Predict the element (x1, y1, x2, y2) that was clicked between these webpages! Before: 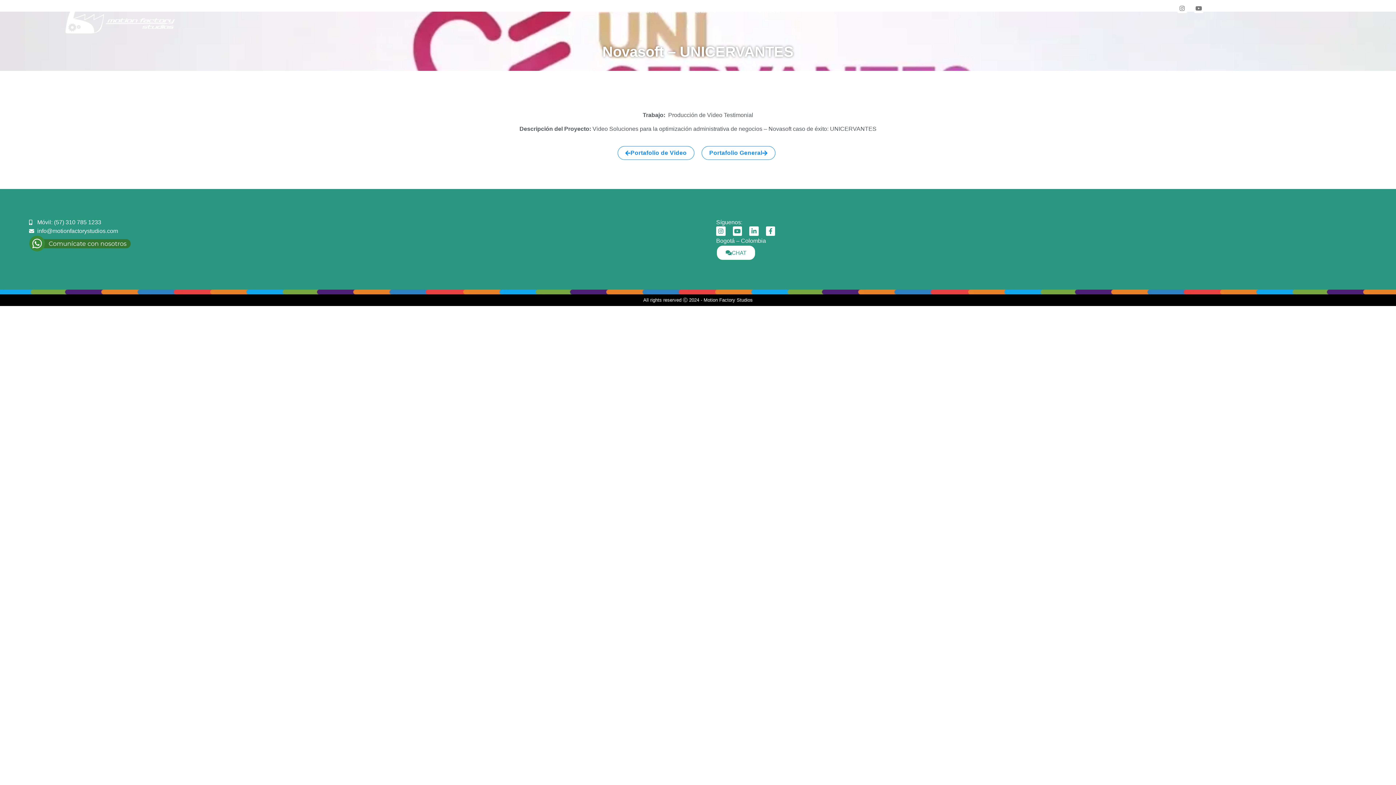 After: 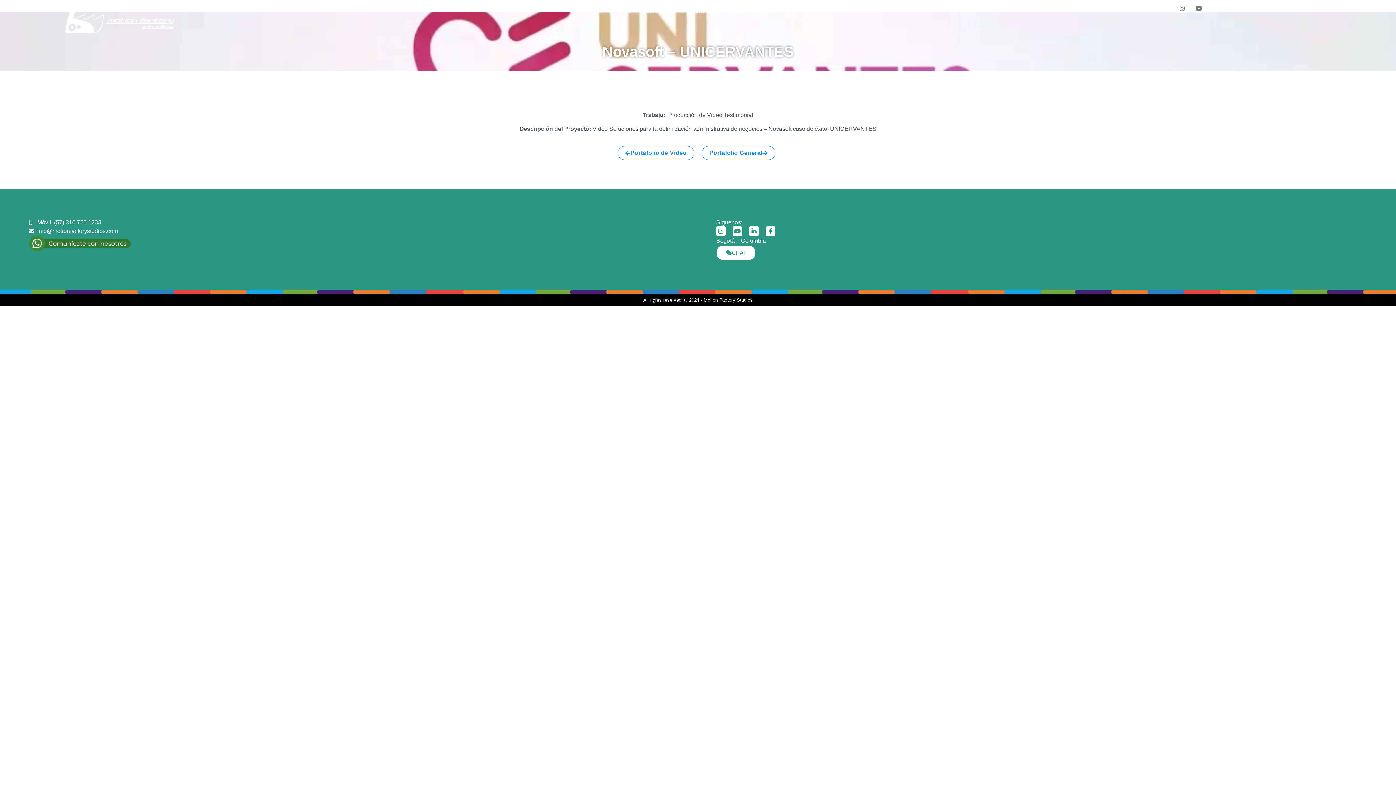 Action: bbox: (29, 235, 130, 251)